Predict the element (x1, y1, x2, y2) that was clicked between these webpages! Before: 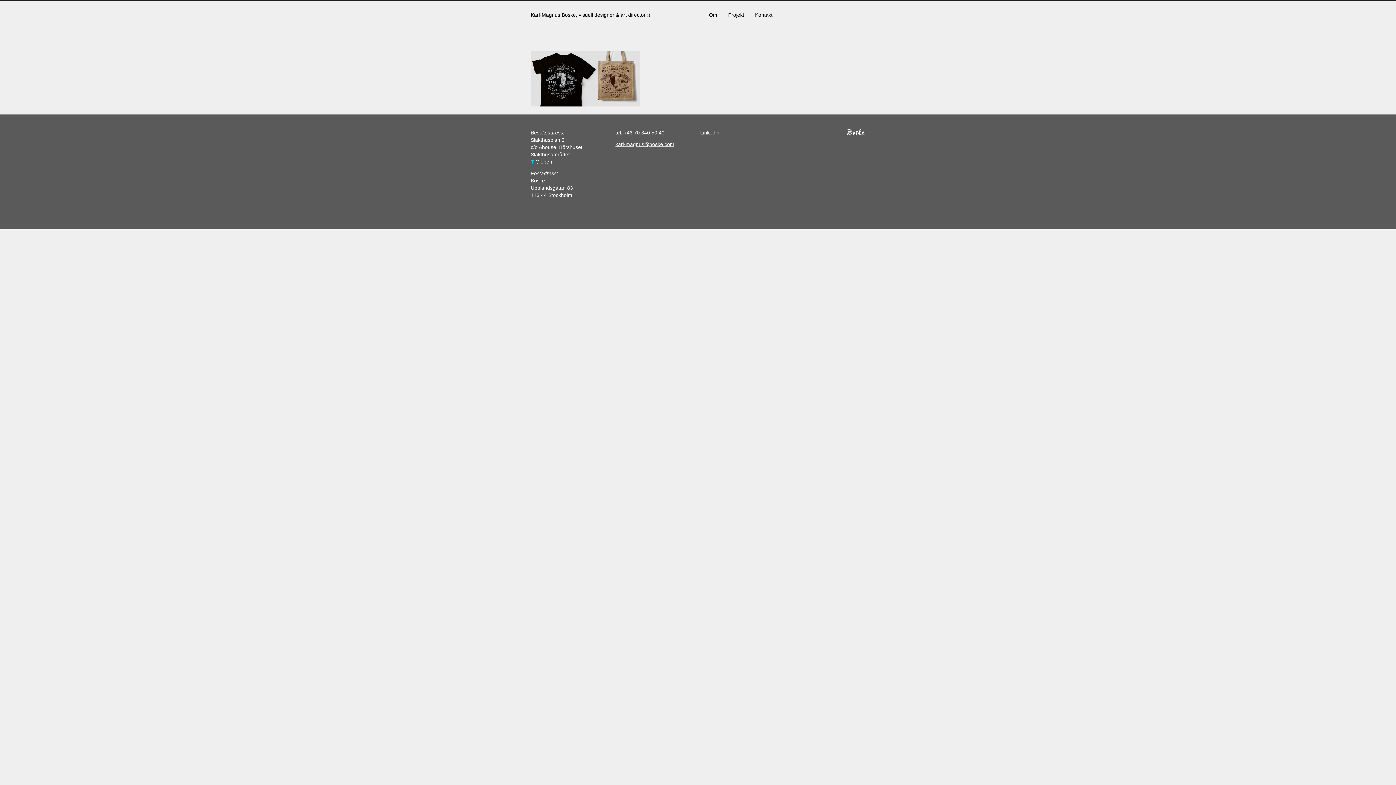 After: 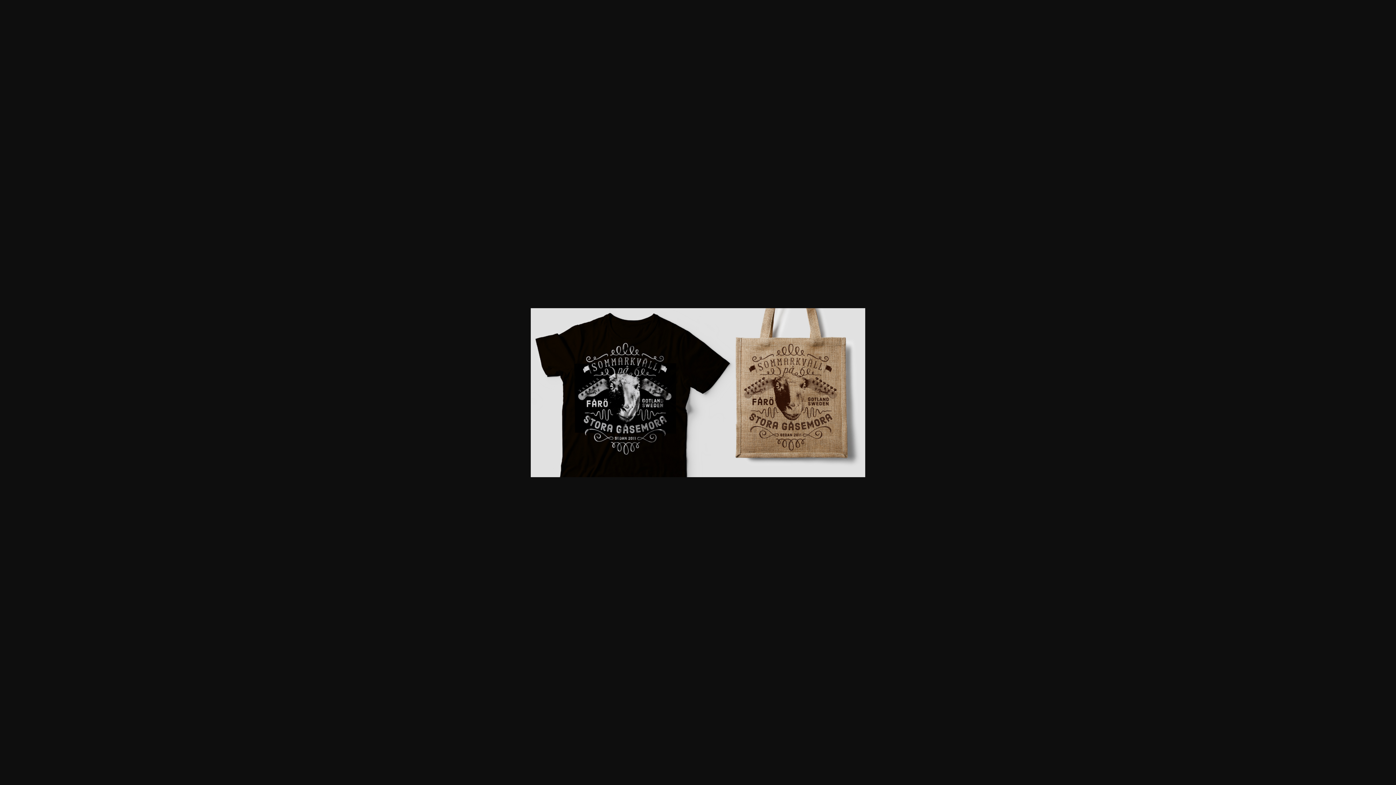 Action: bbox: (530, 51, 865, 106)